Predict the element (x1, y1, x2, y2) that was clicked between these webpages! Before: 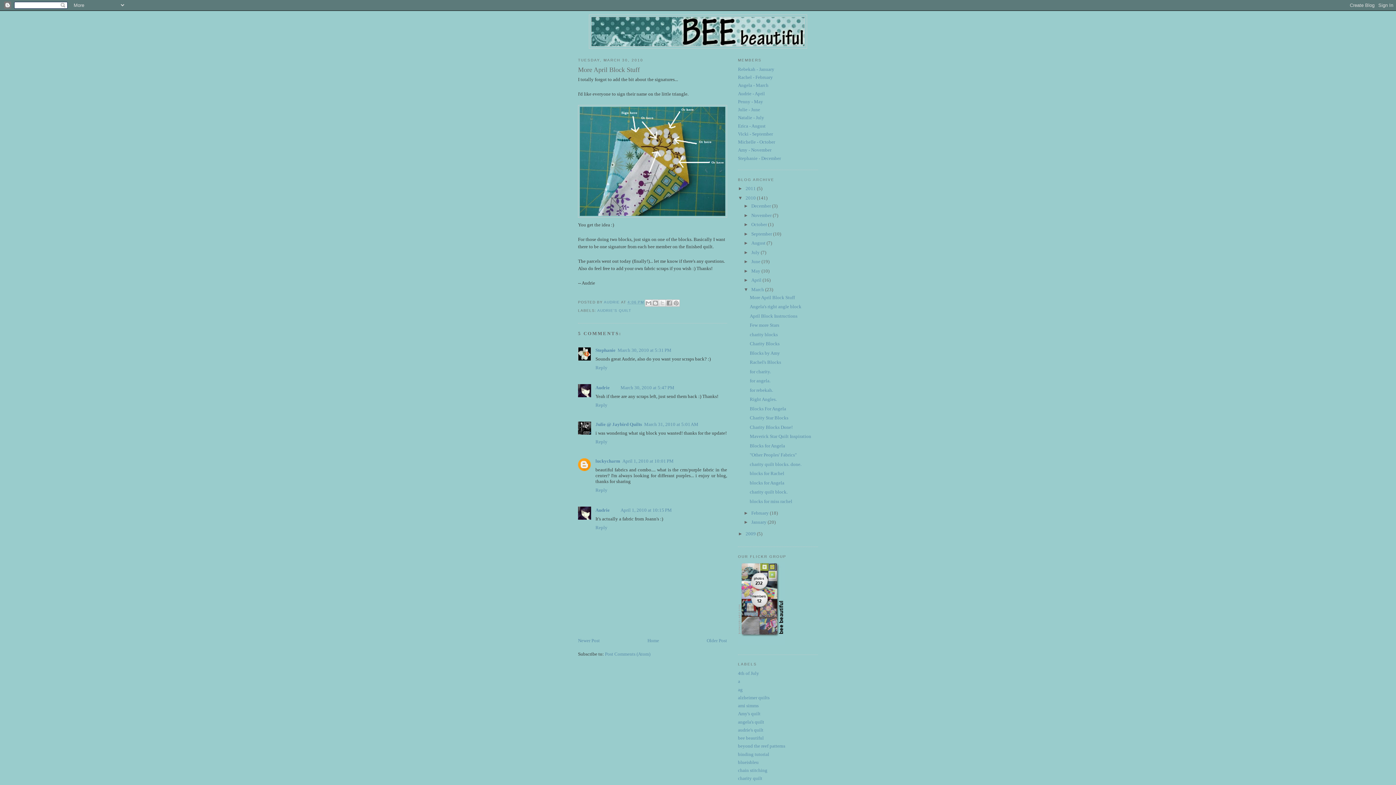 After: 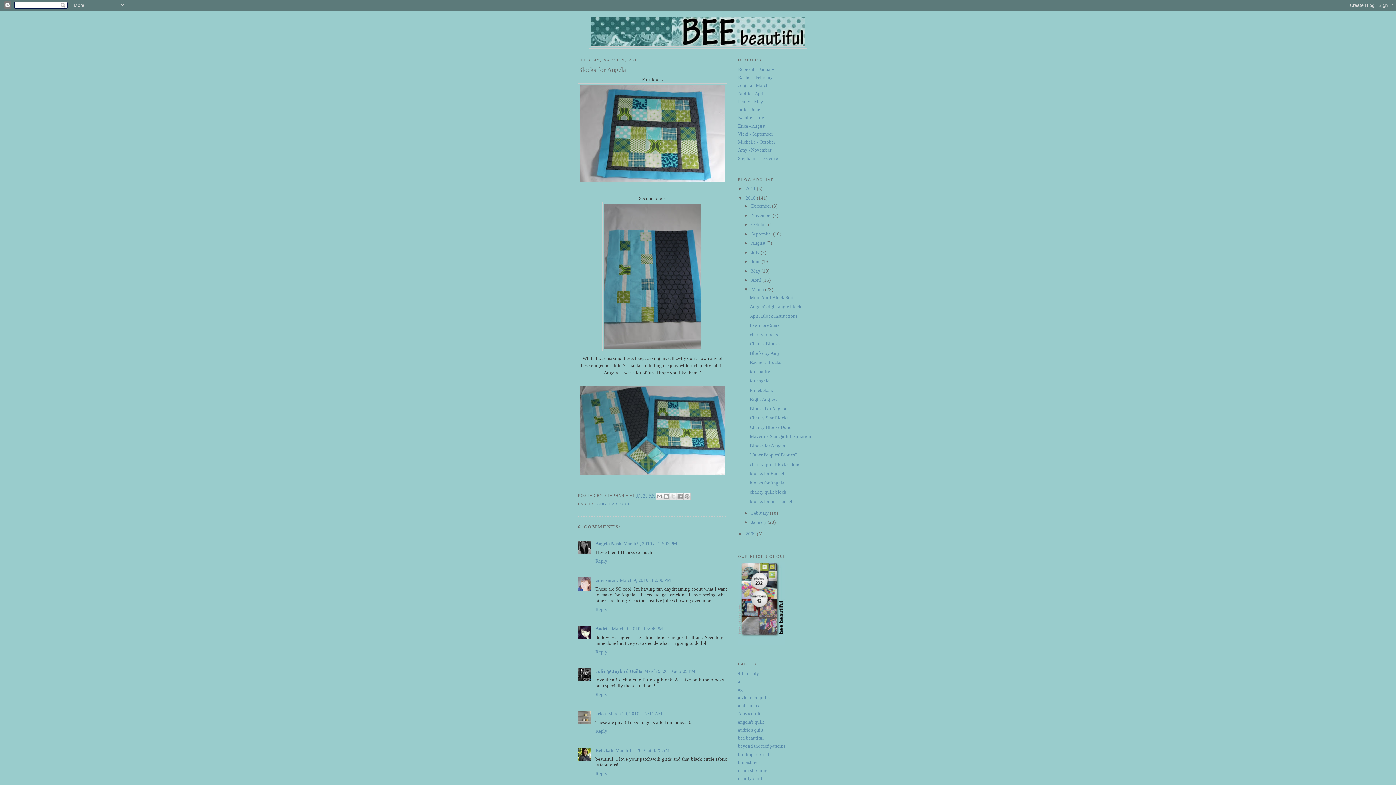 Action: label: Blocks for Angela bbox: (749, 443, 785, 448)